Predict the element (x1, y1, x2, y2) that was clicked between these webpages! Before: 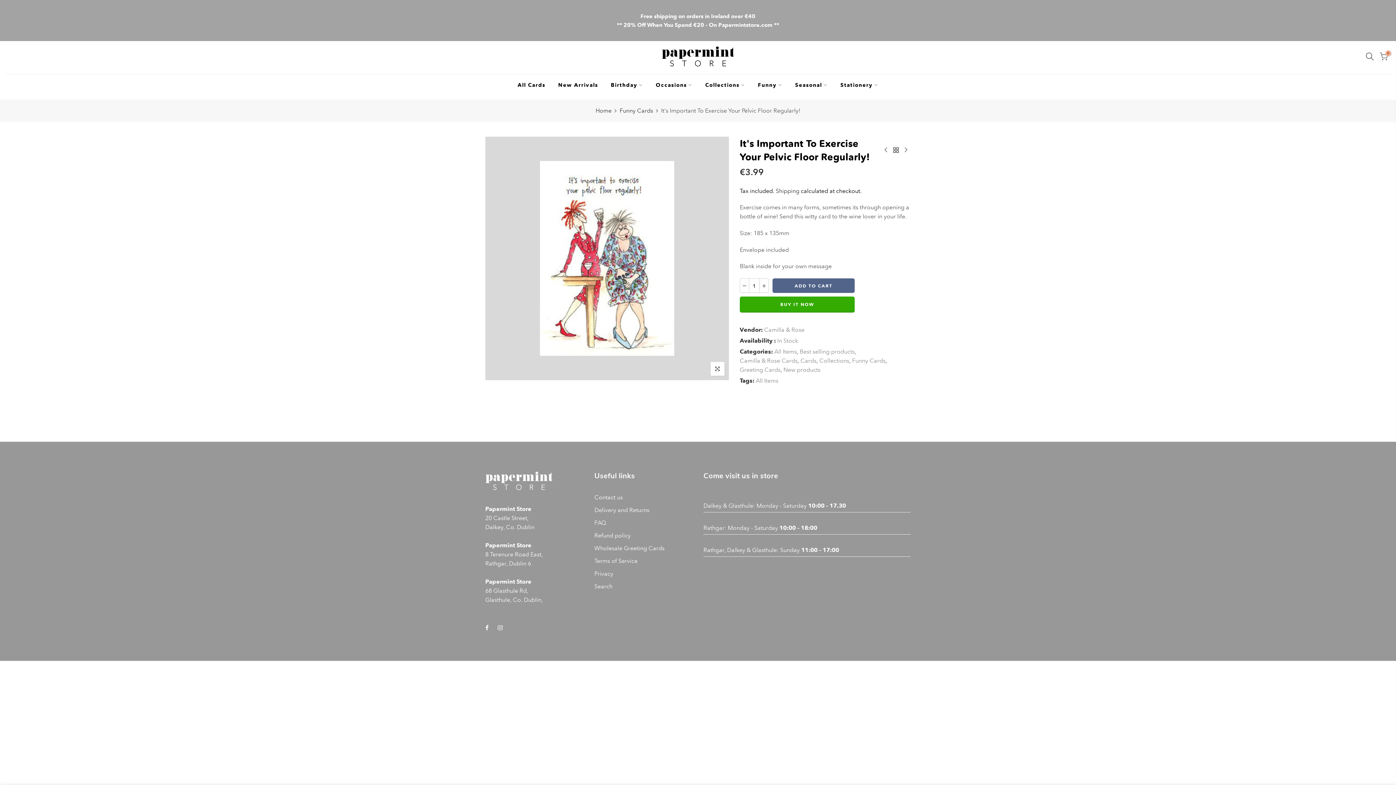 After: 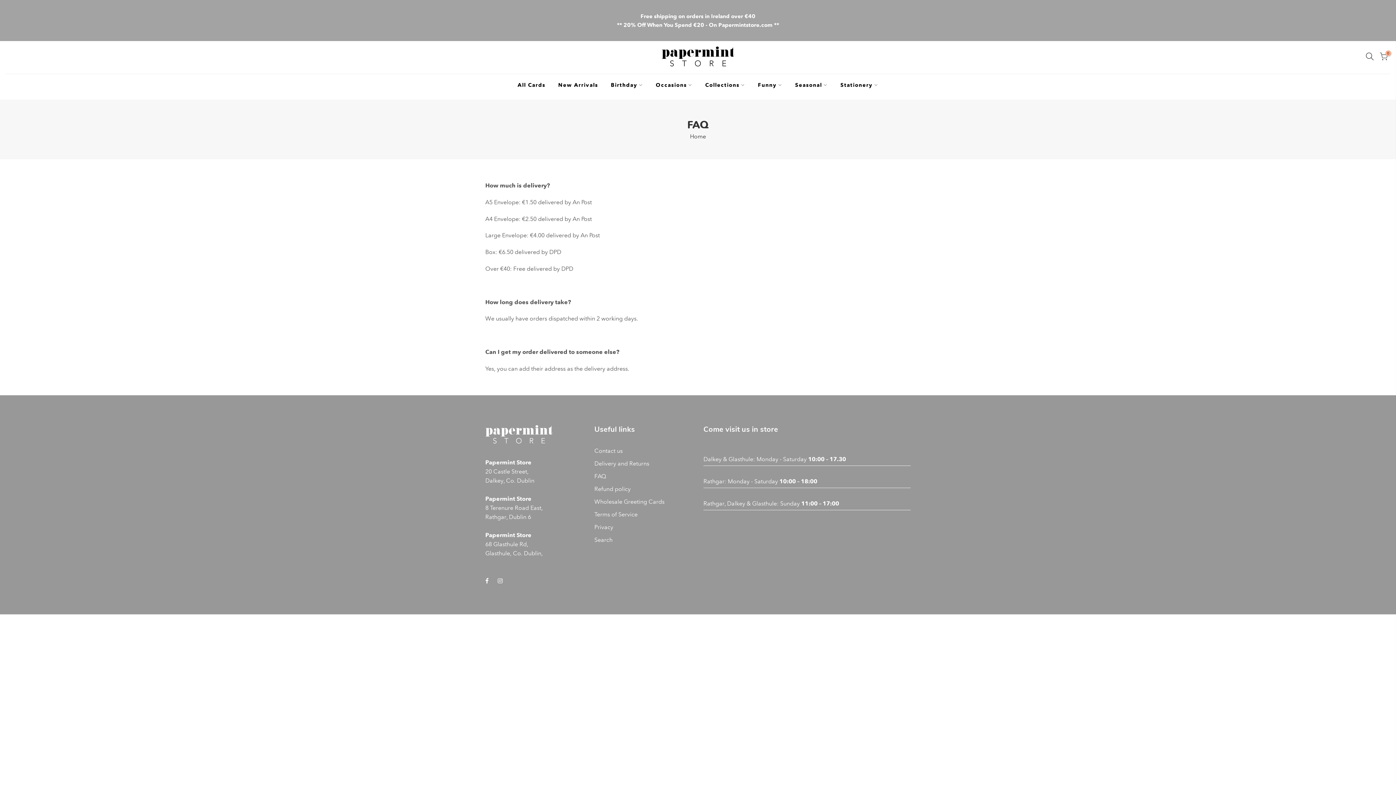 Action: label: FAQ bbox: (594, 519, 606, 526)